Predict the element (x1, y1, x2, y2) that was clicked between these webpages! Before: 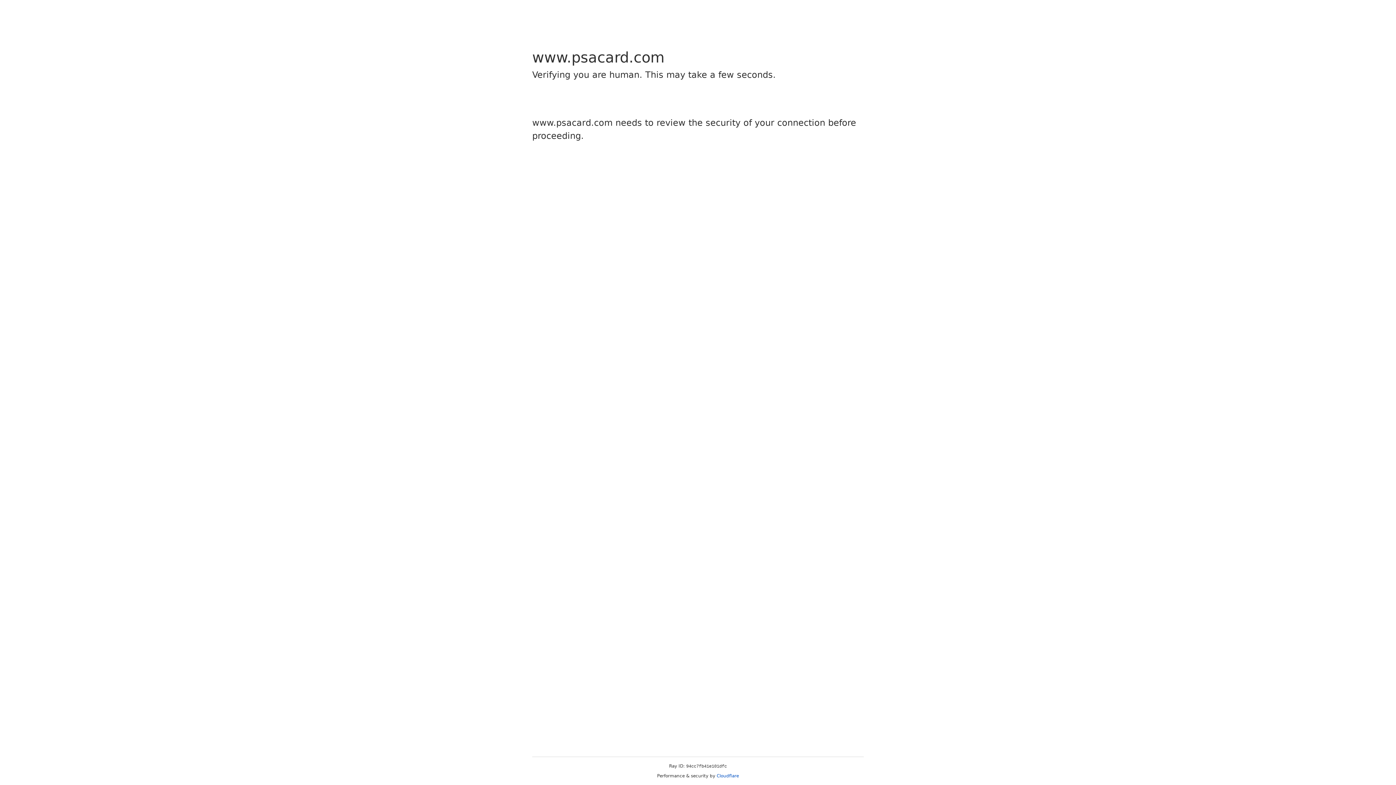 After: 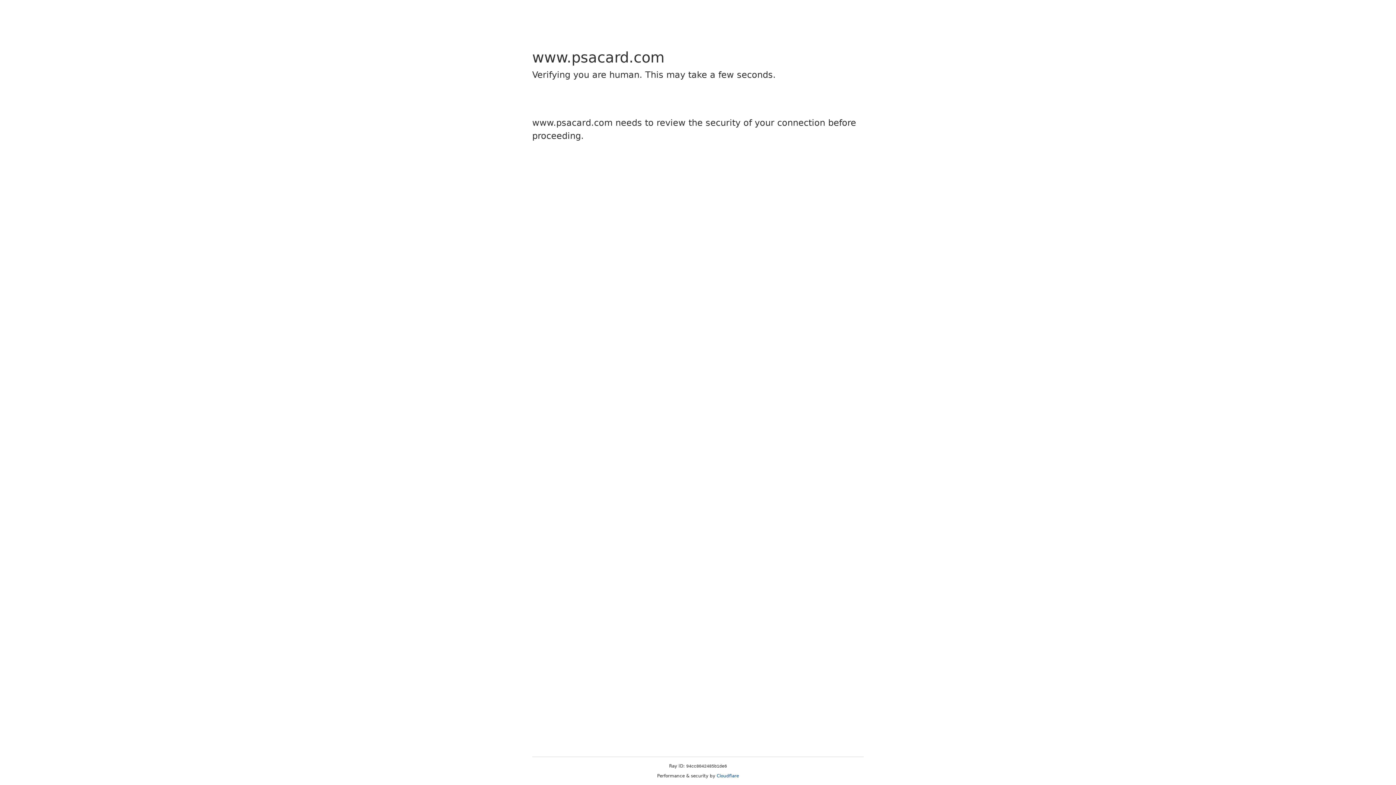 Action: bbox: (716, 773, 739, 778) label: Cloudflare